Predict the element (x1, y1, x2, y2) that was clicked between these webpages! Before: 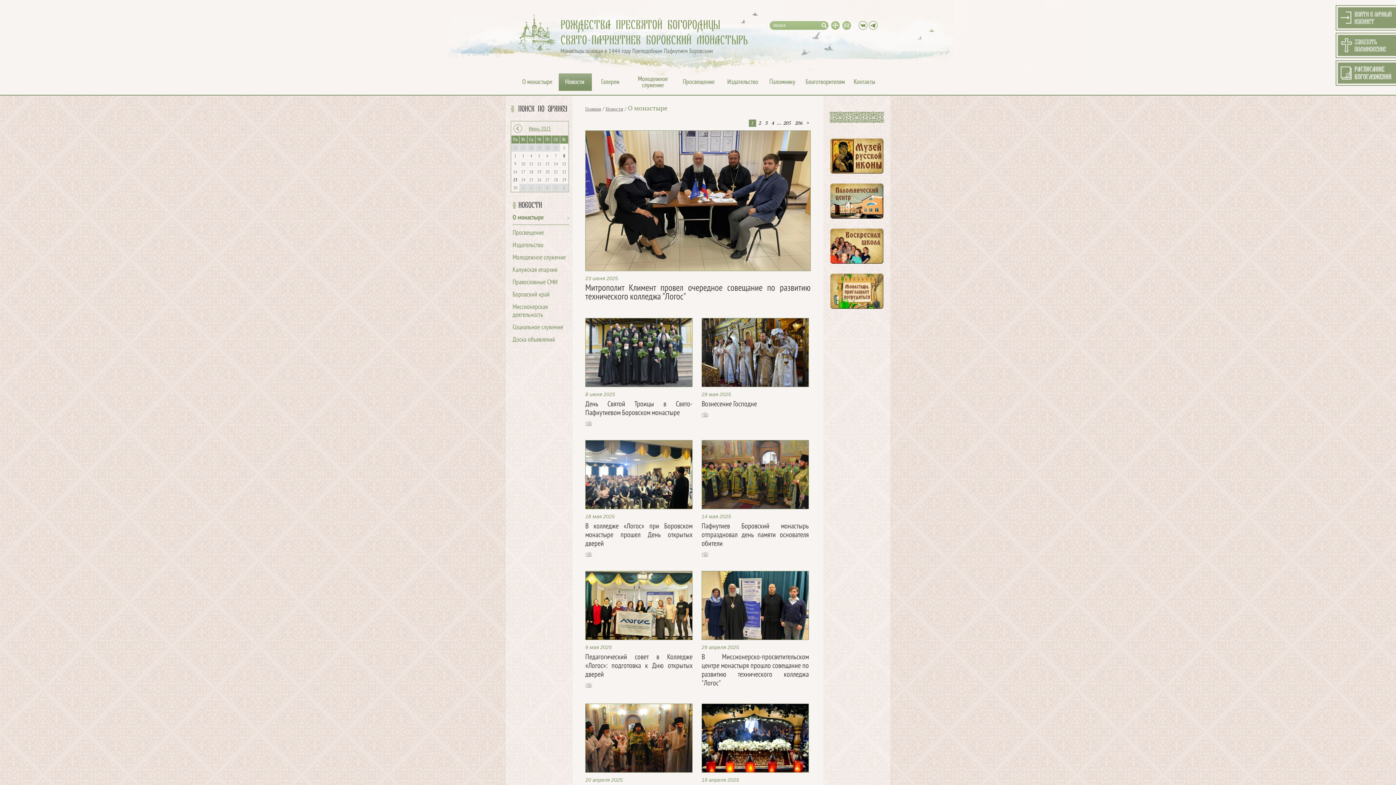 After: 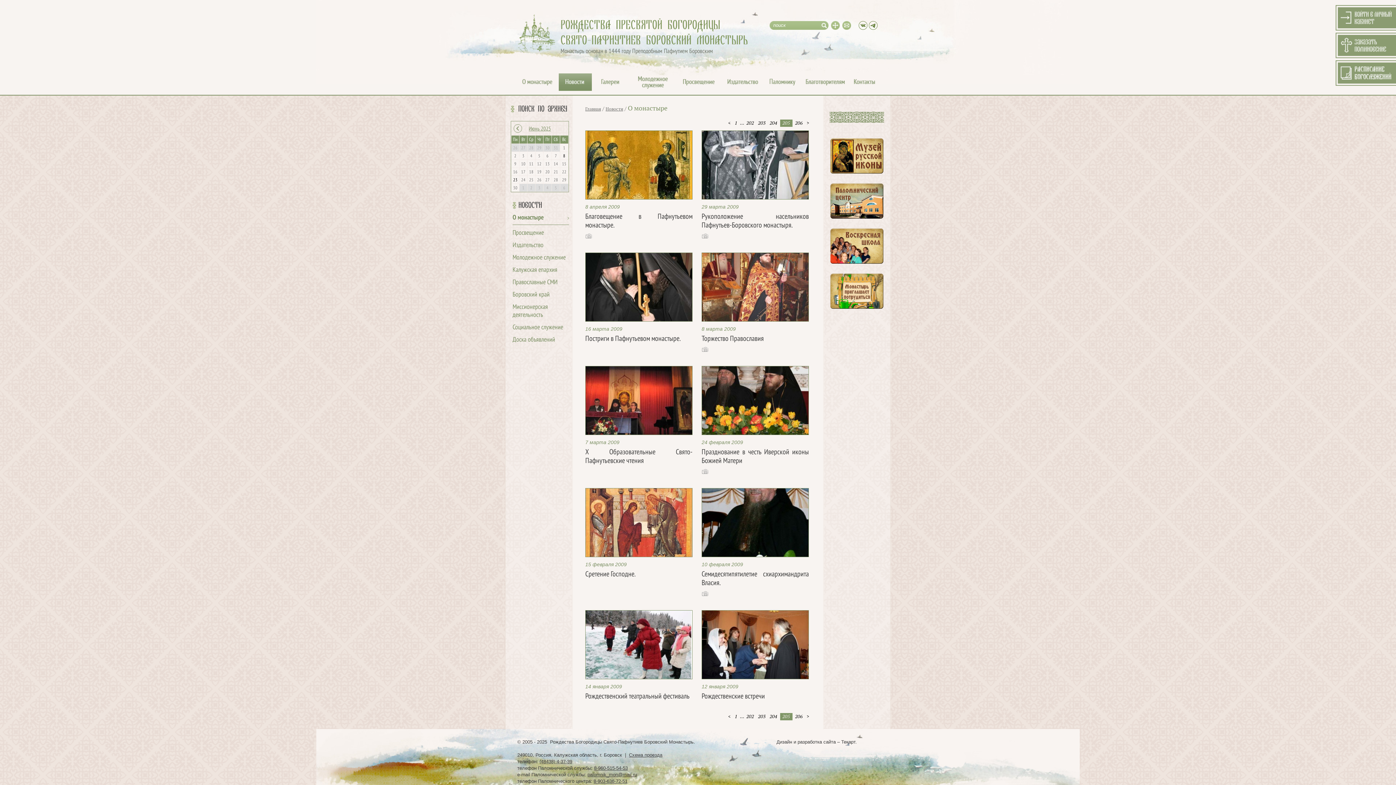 Action: bbox: (782, 119, 792, 126) label: 205